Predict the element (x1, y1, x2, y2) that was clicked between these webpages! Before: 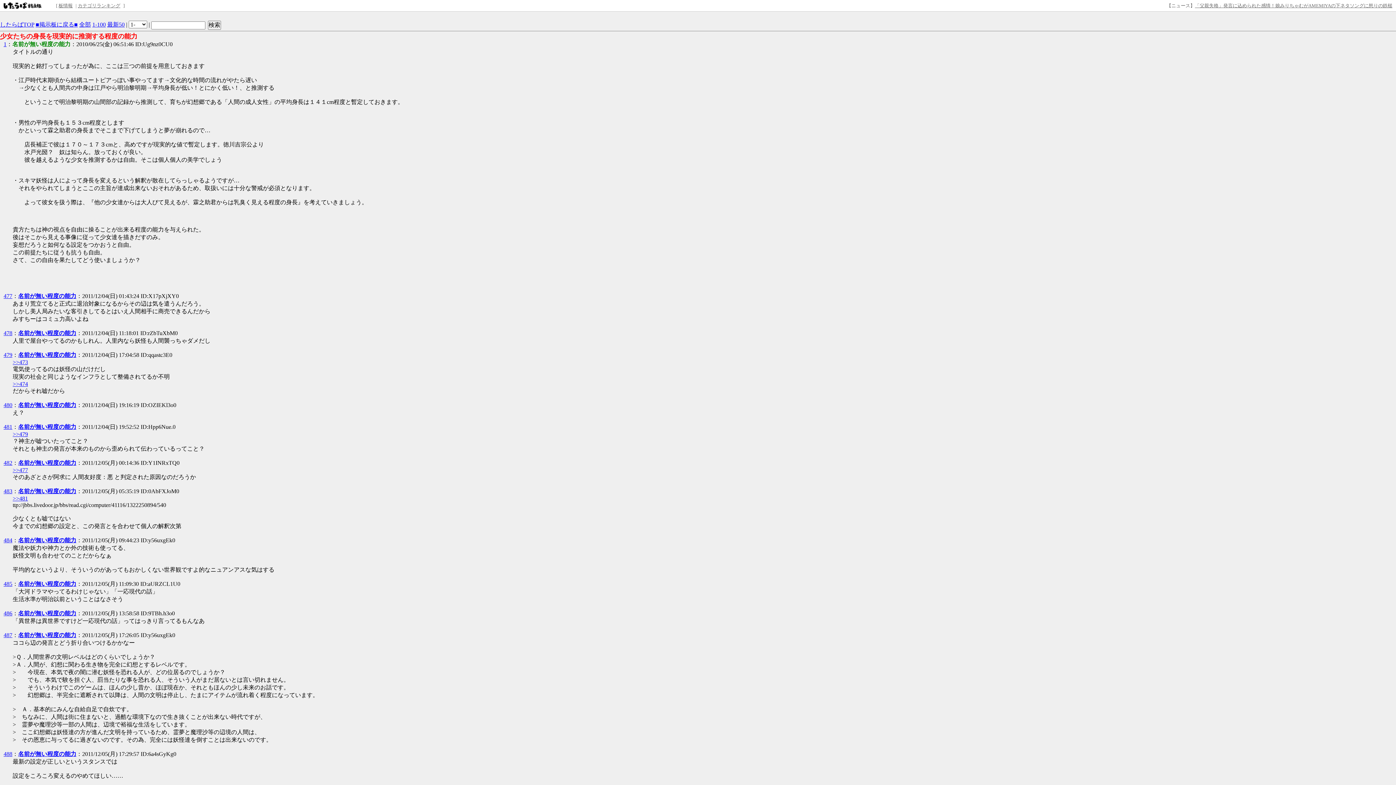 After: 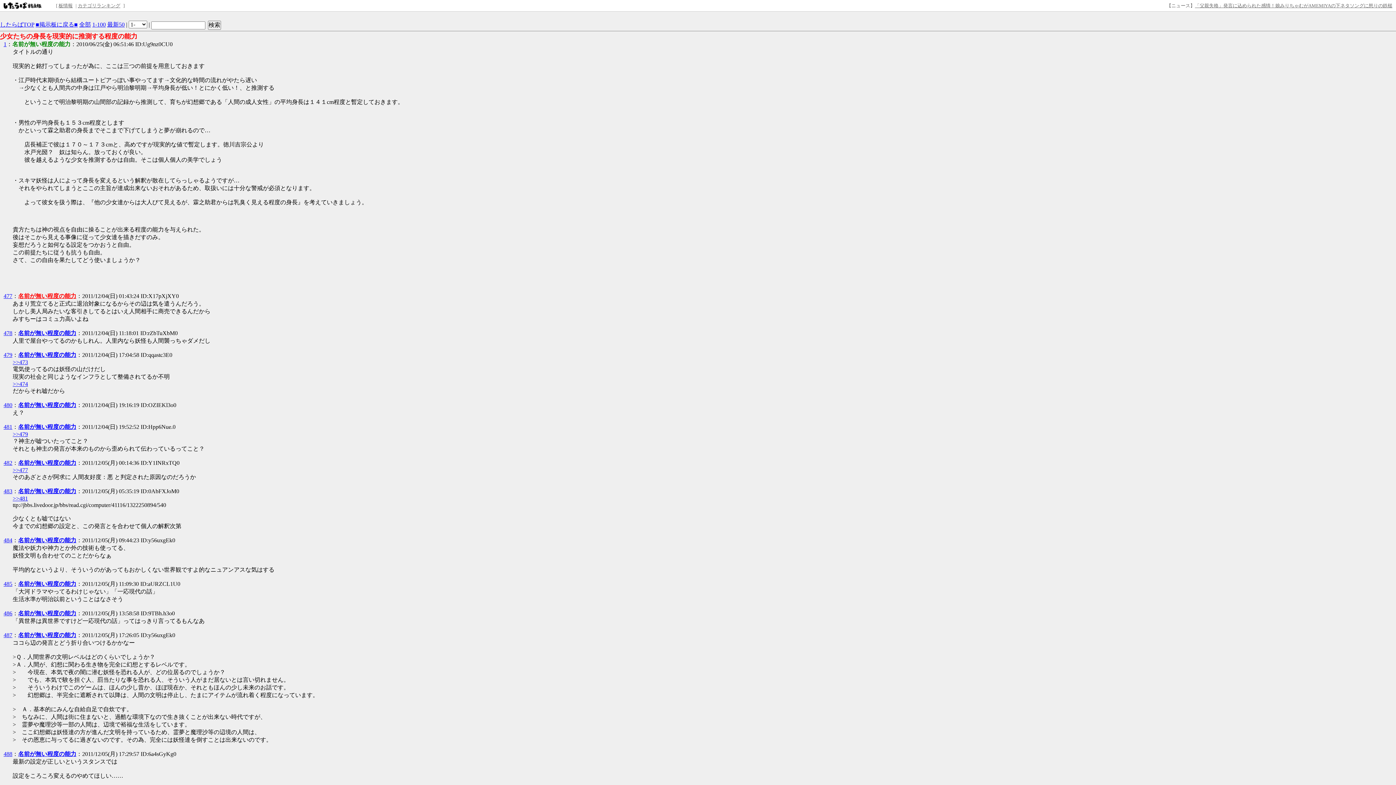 Action: label: 名前が無い程度の能力 bbox: (18, 293, 76, 299)